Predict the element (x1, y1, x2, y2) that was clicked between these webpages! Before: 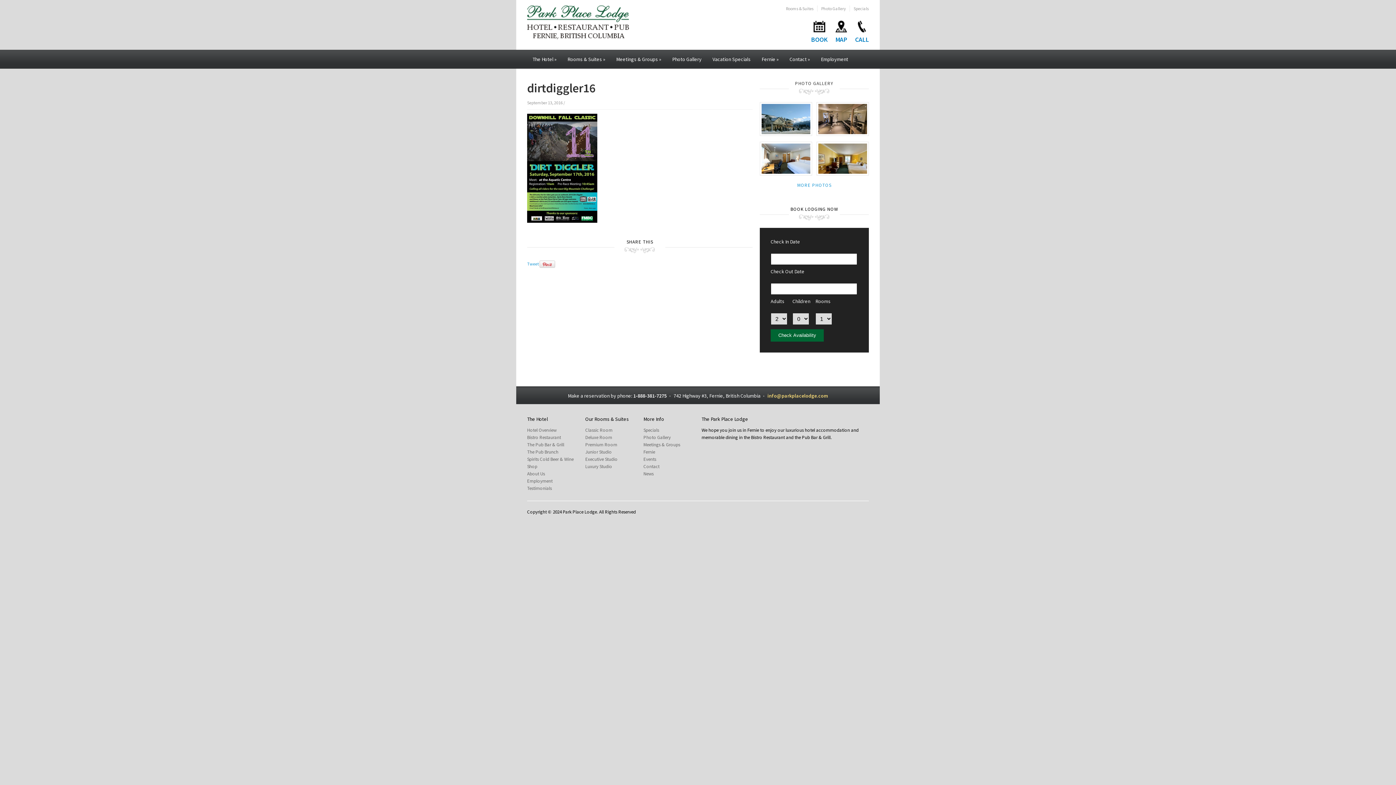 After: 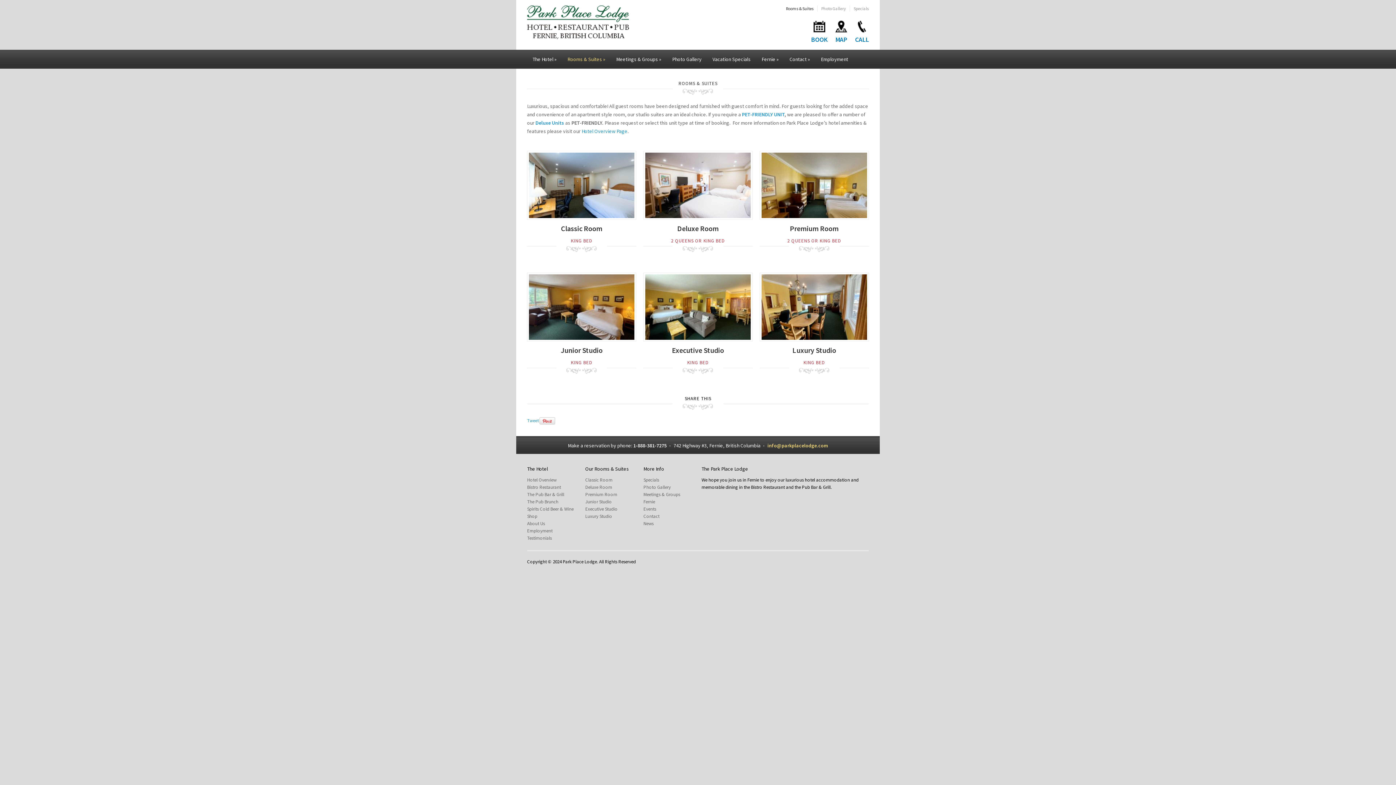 Action: label: Rooms & Suites » bbox: (564, 50, 609, 68)